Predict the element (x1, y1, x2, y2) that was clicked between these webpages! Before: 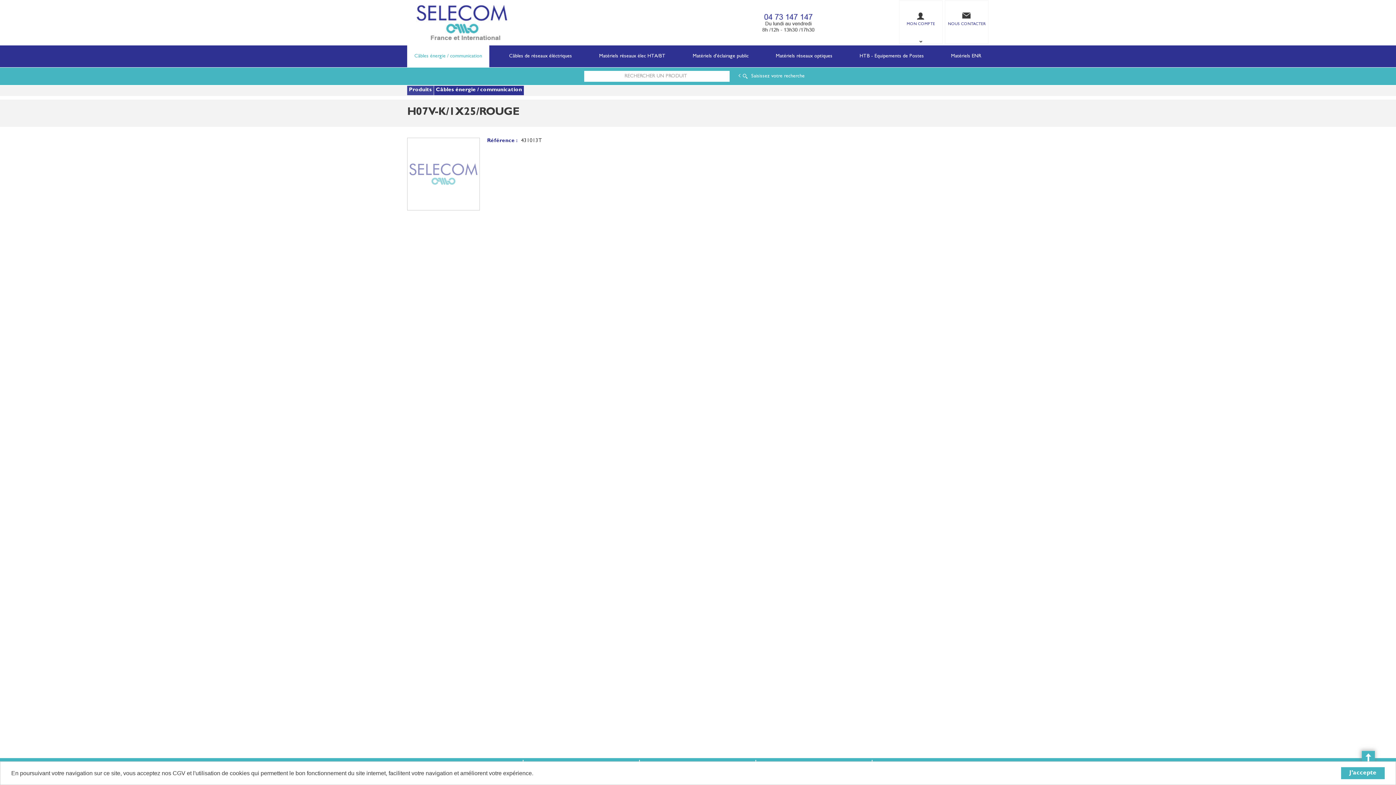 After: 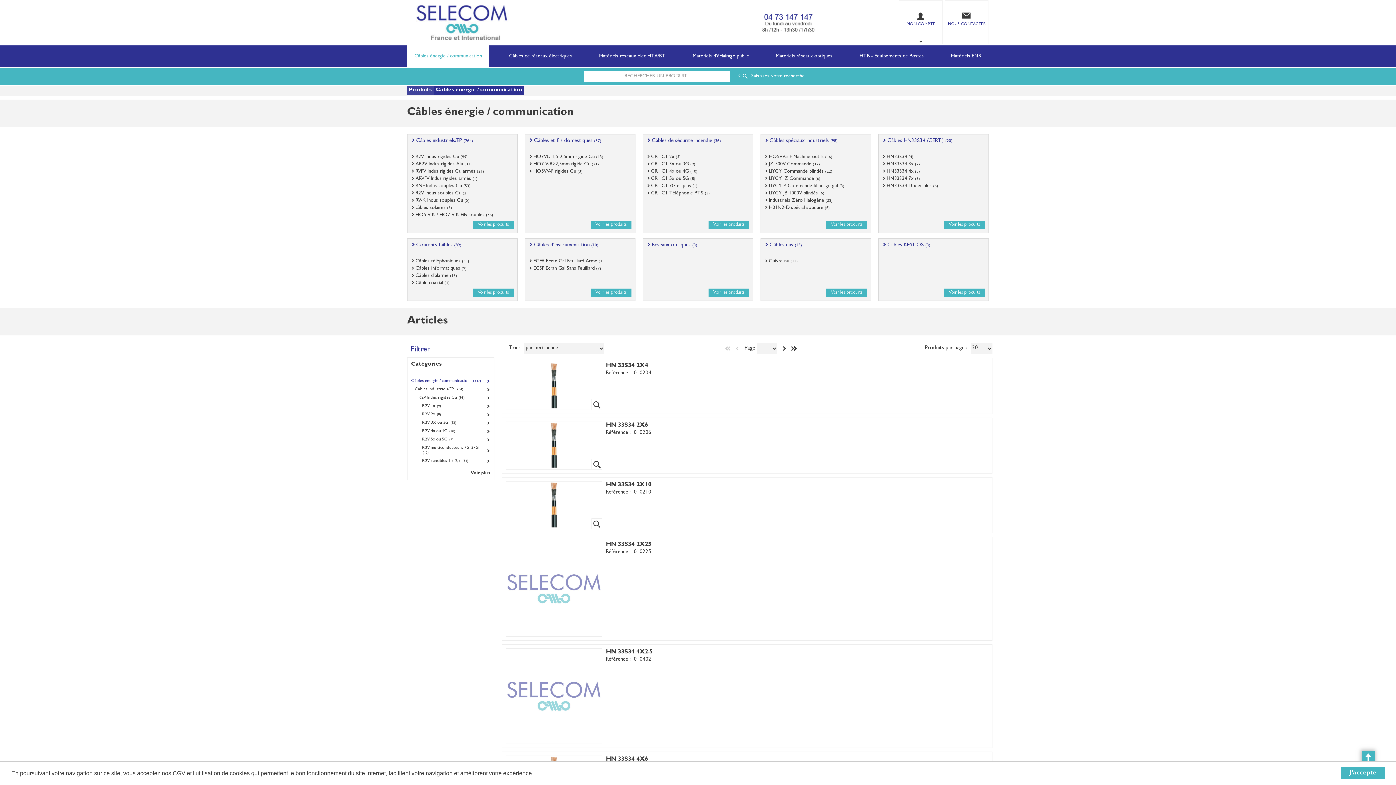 Action: label: Câbles énergie / communication bbox: (434, 85, 524, 95)